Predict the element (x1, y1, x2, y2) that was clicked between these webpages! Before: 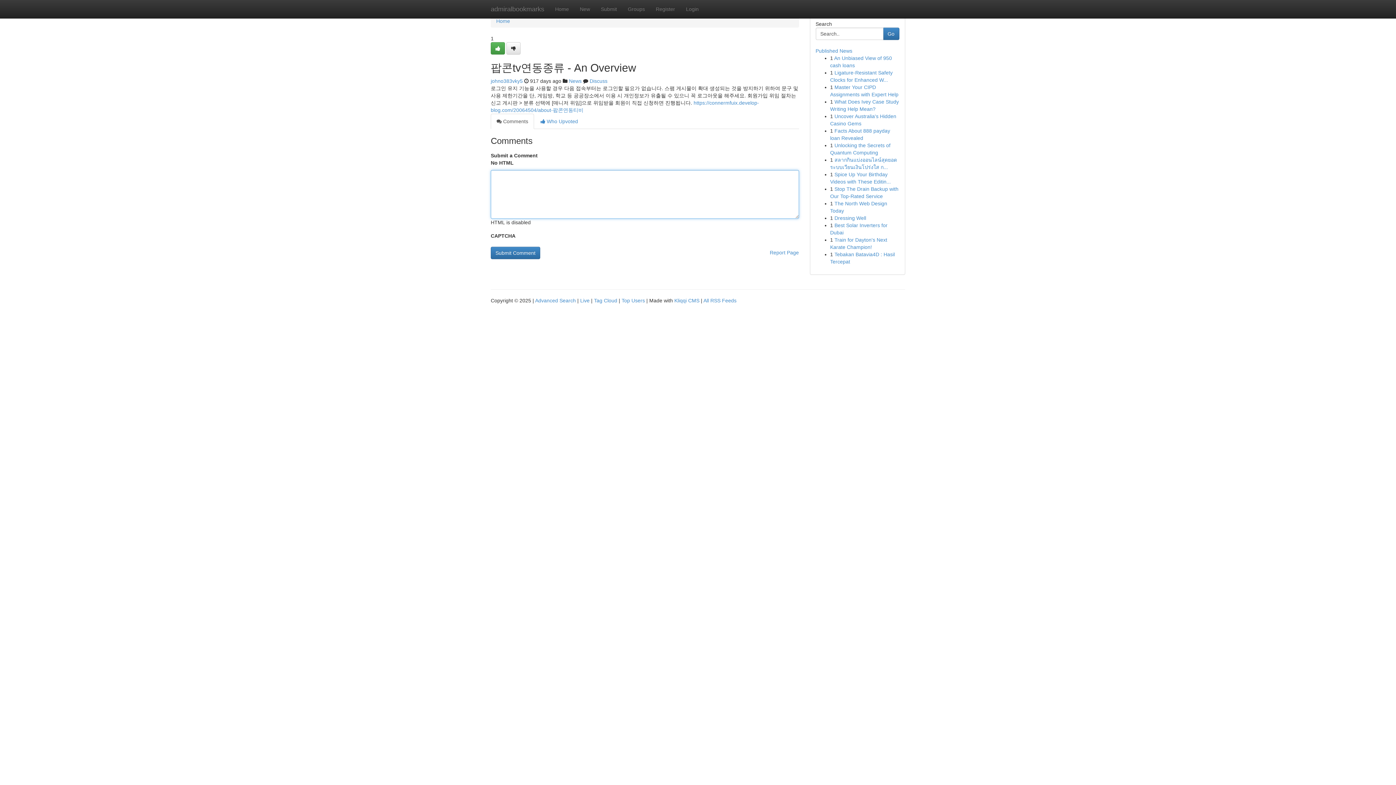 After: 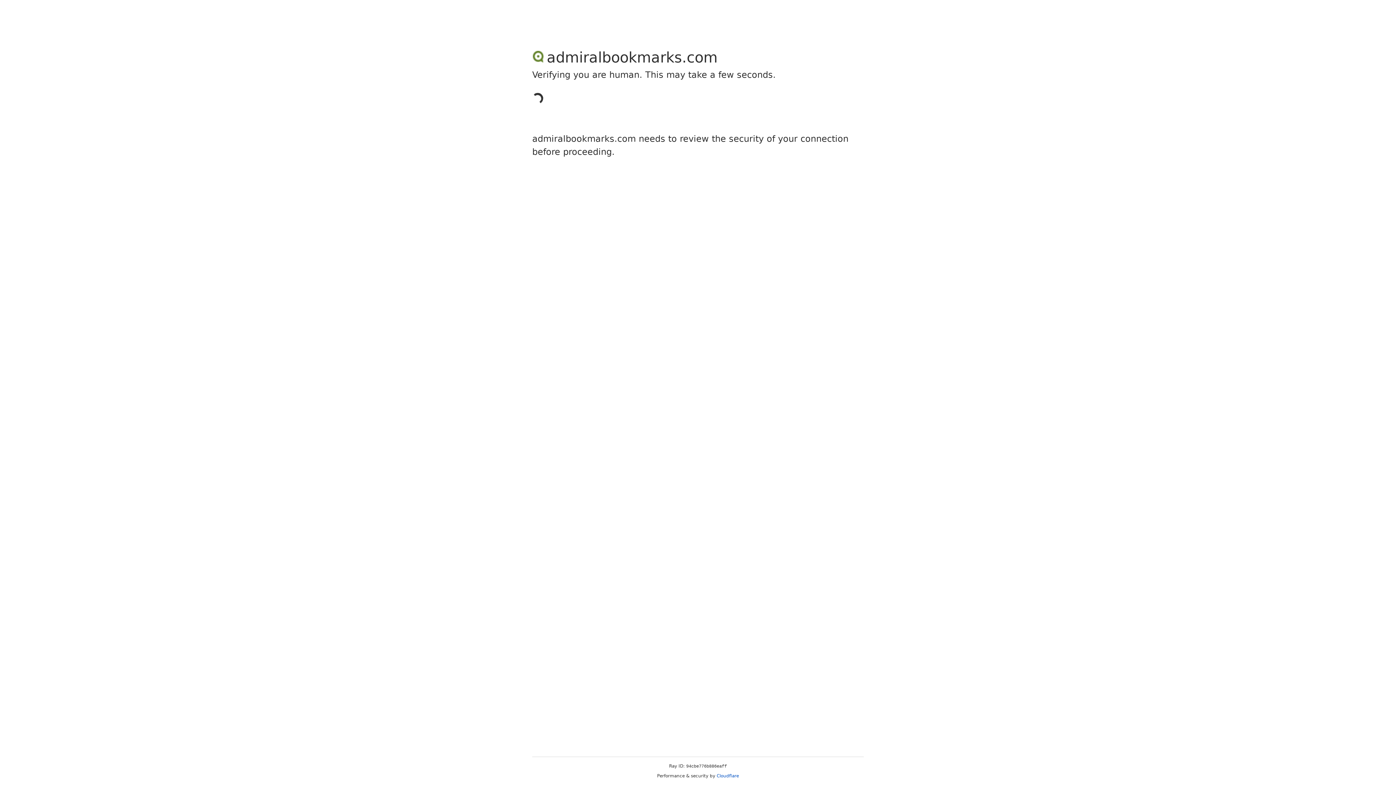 Action: bbox: (490, 42, 505, 54)